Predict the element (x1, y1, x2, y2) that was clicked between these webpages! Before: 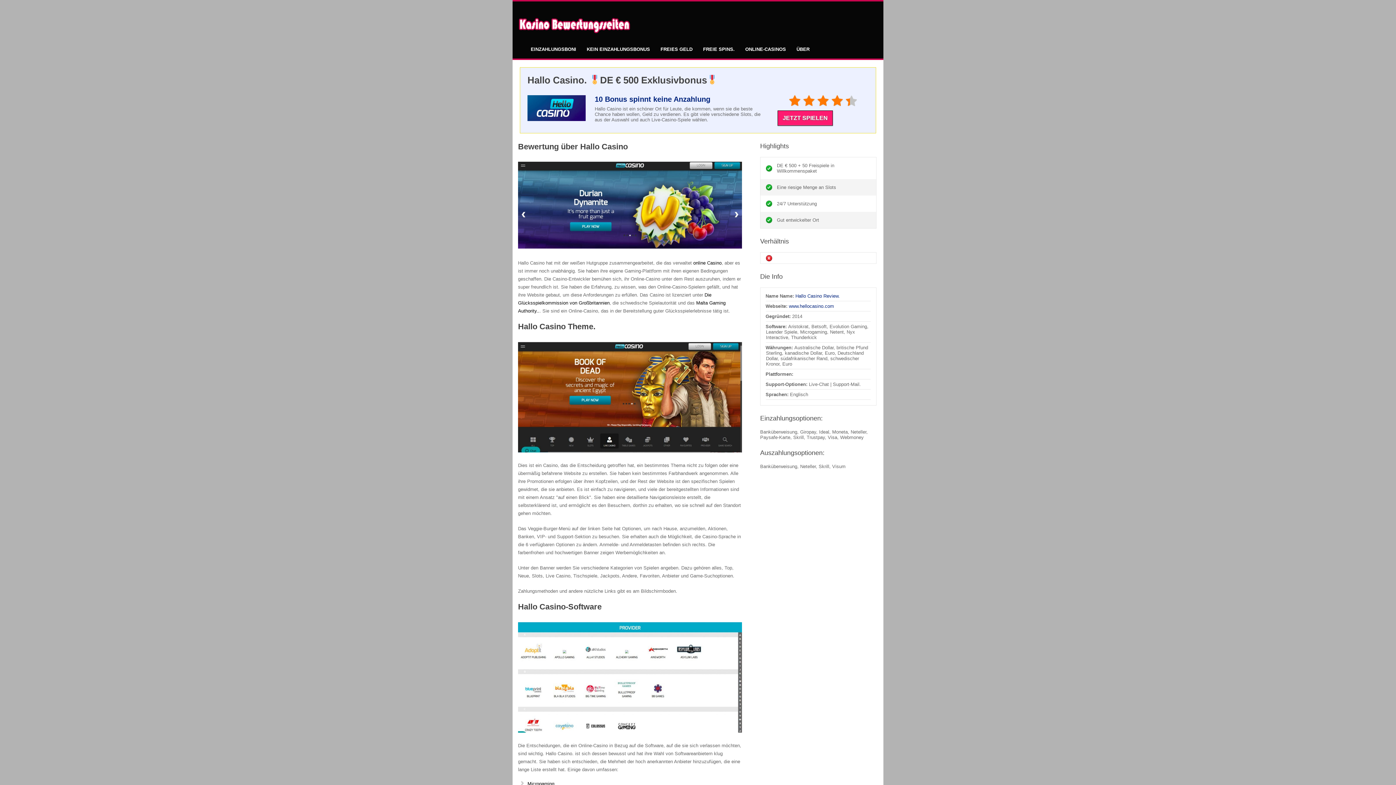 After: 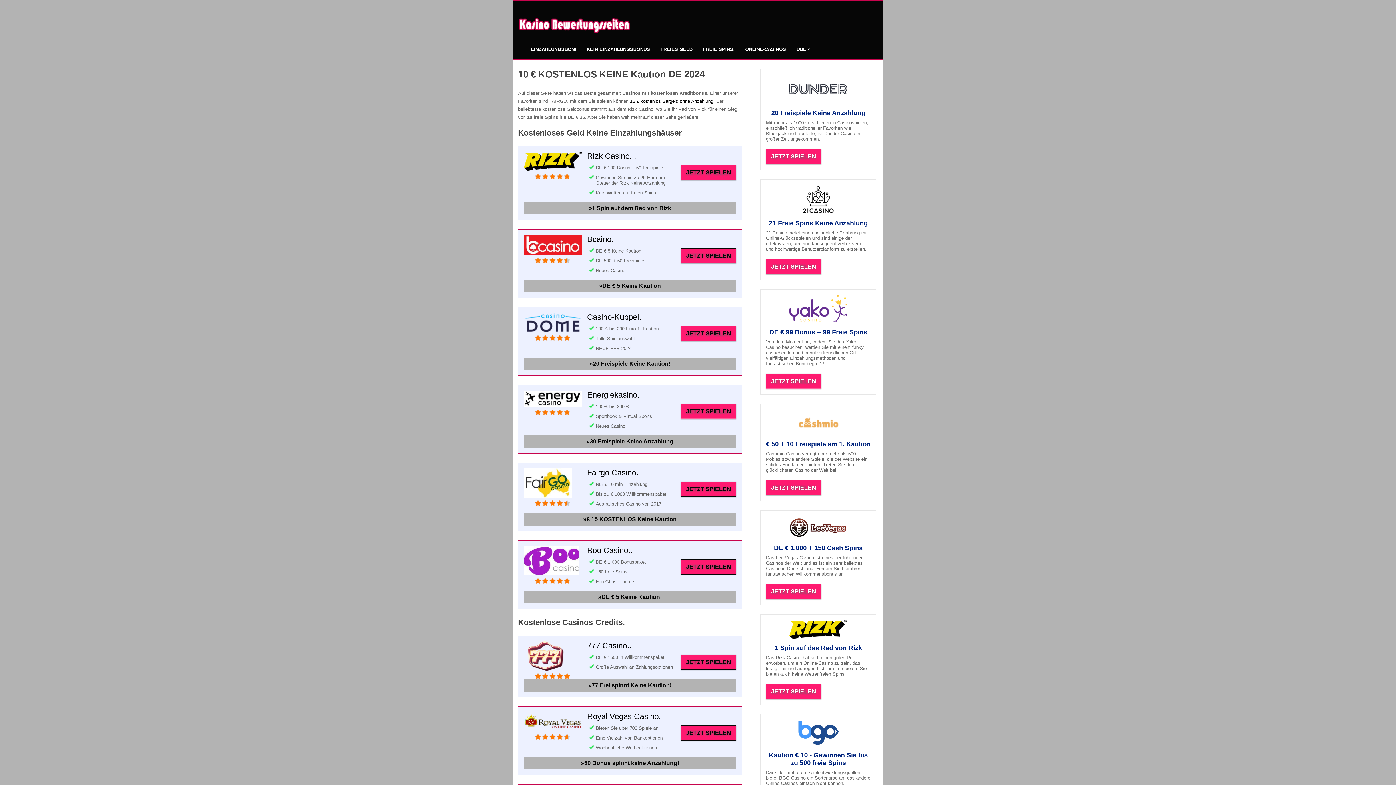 Action: bbox: (655, 46, 698, 52) label: FREIES GELD